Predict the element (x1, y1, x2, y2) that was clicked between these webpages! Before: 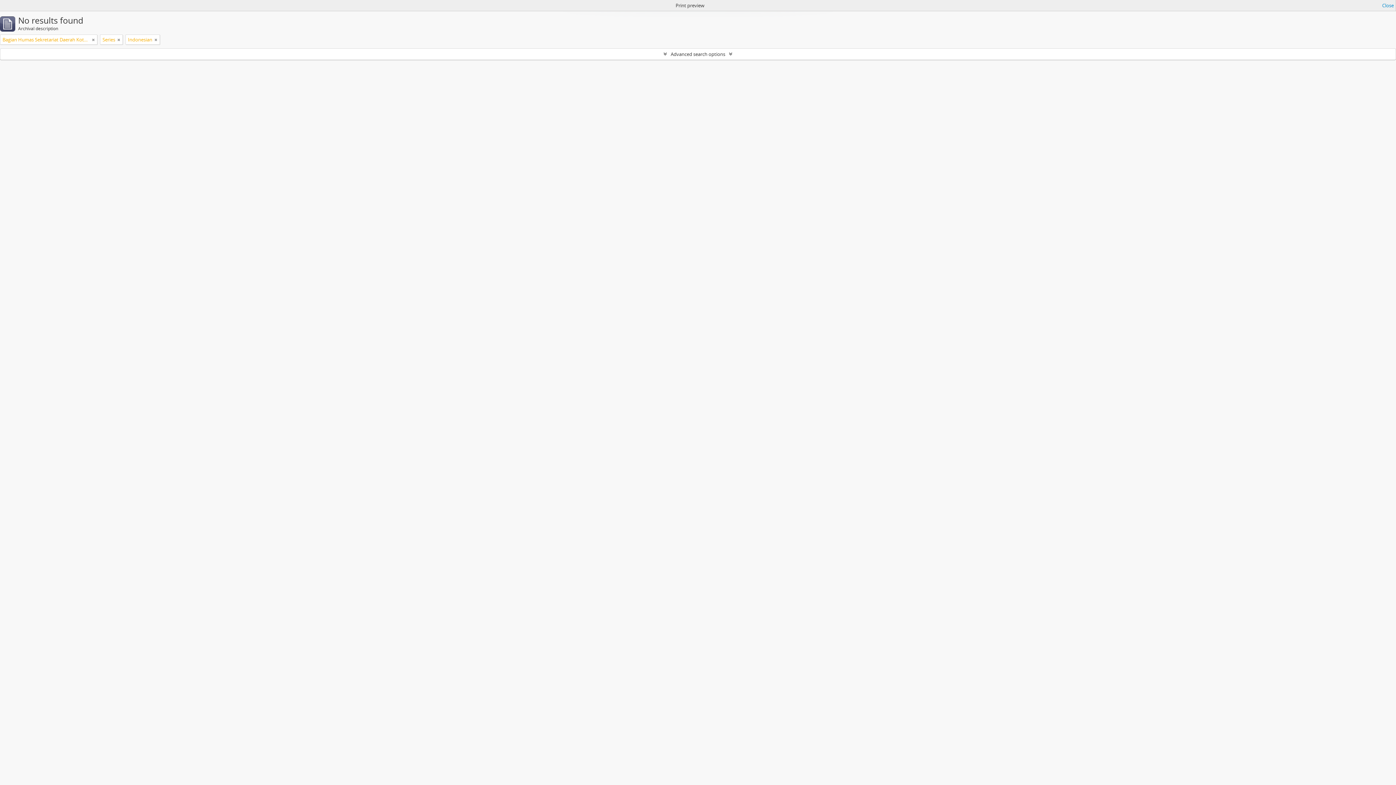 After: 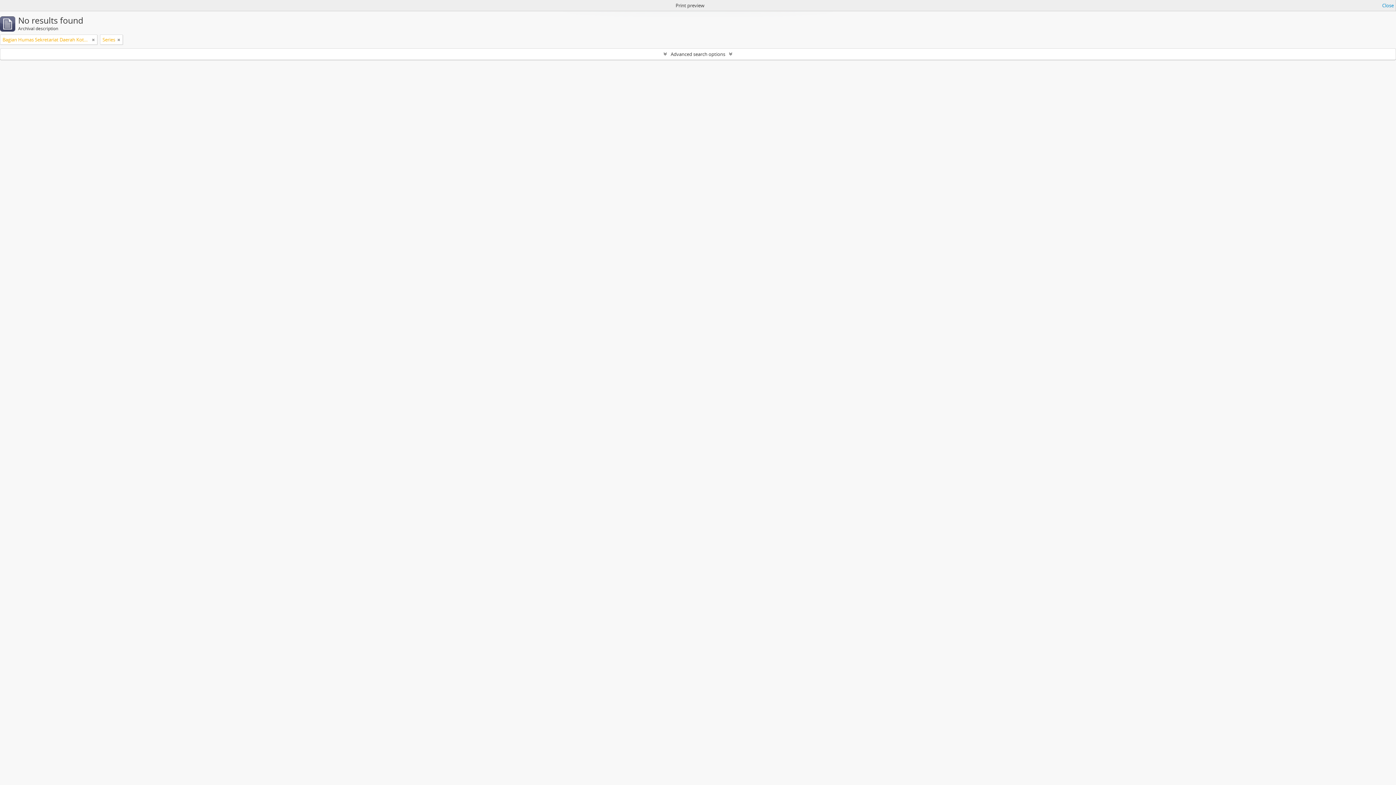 Action: bbox: (154, 36, 157, 43)